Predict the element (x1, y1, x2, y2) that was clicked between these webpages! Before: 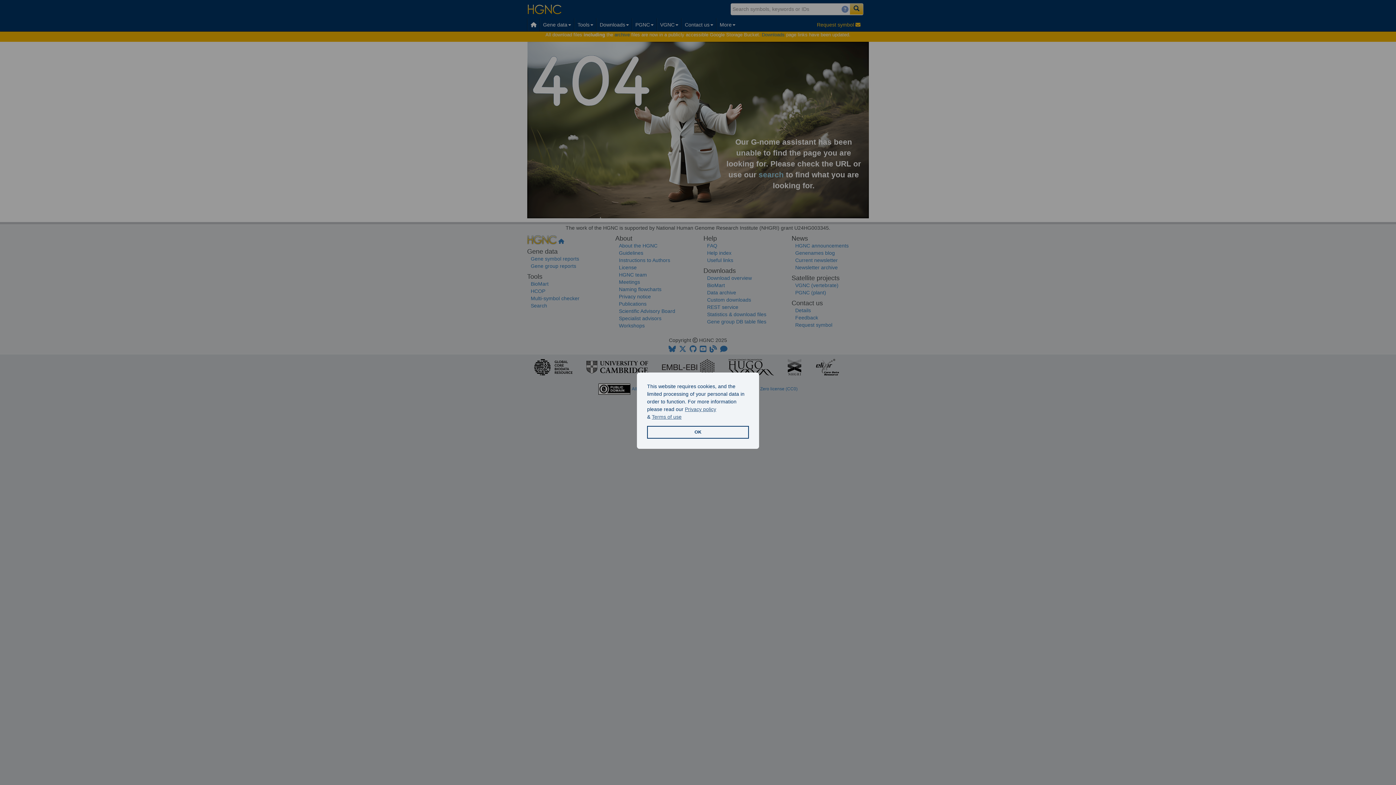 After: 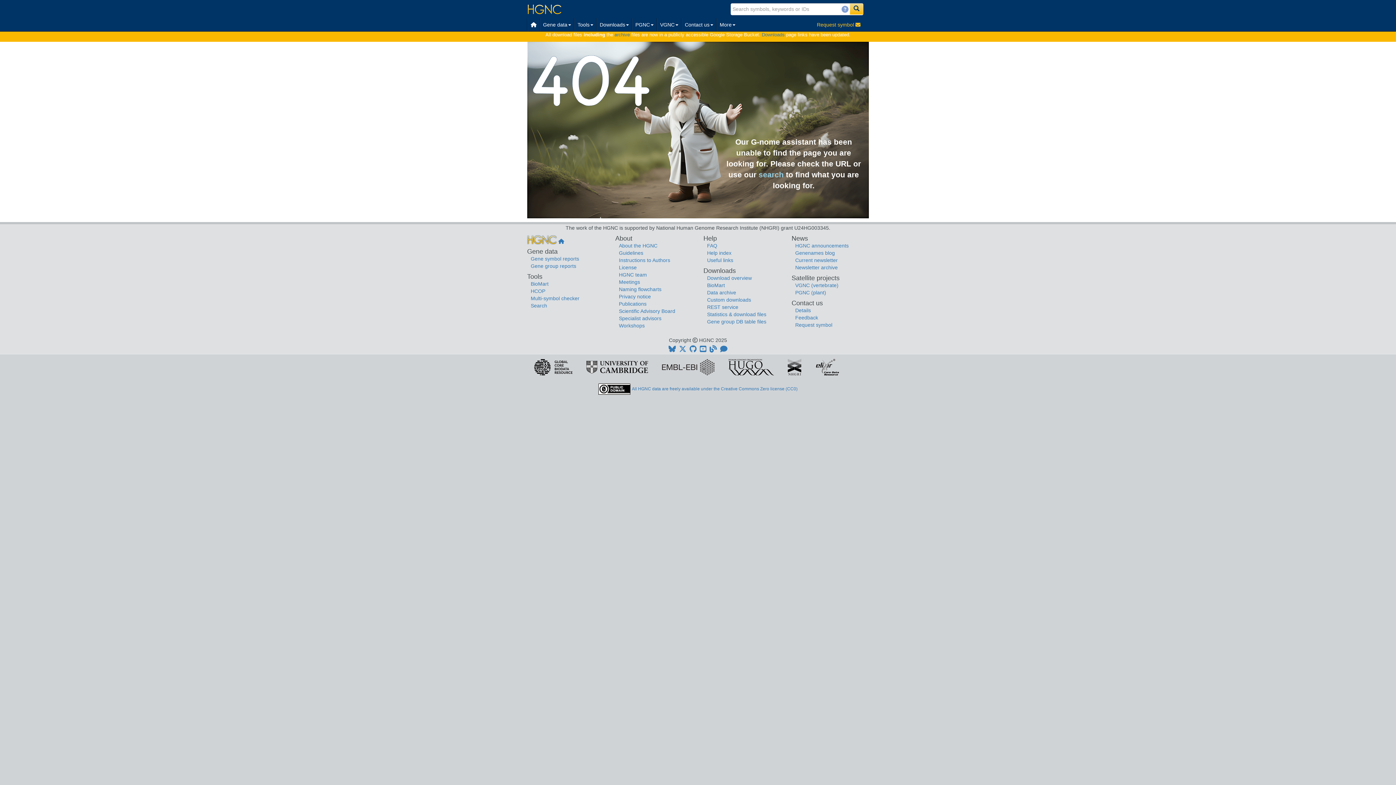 Action: label: allow cookies bbox: (647, 426, 749, 438)